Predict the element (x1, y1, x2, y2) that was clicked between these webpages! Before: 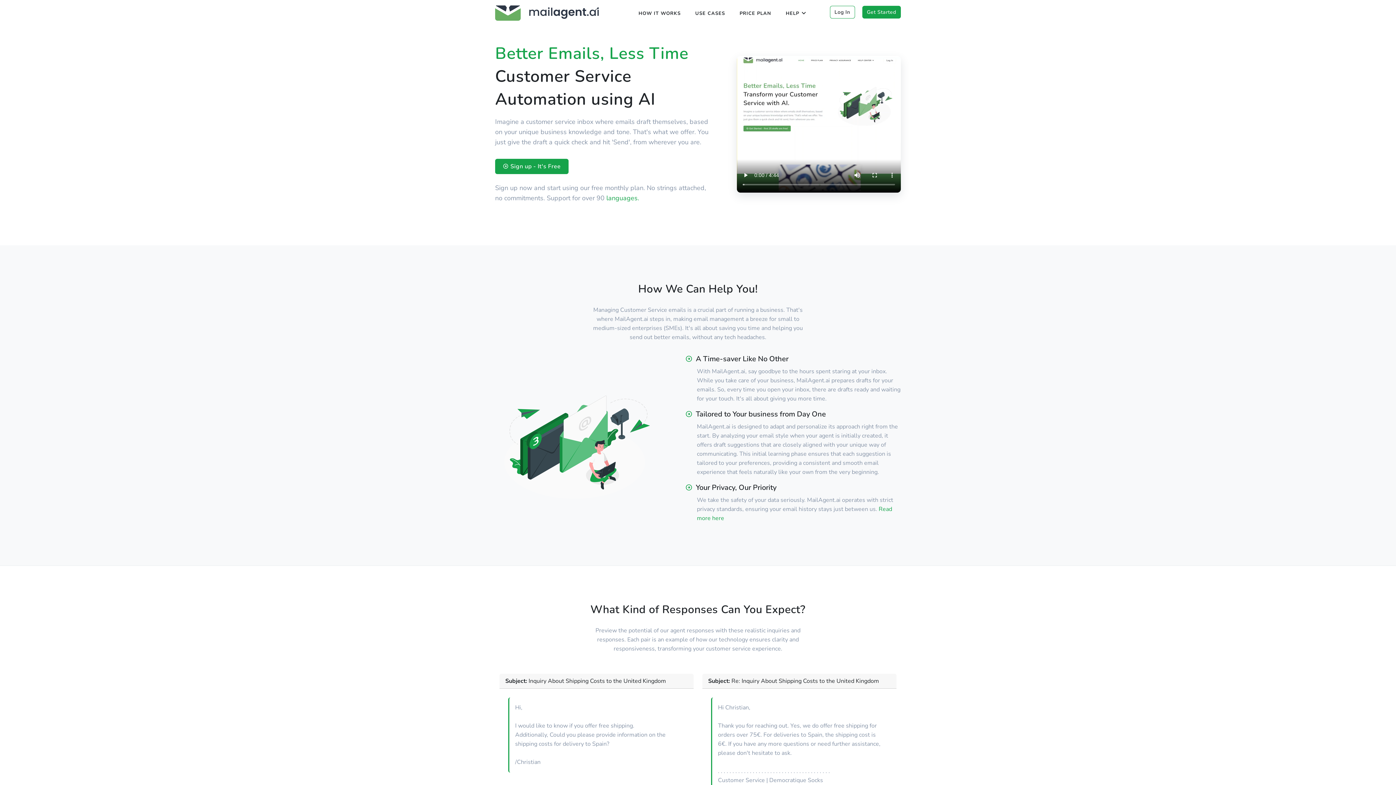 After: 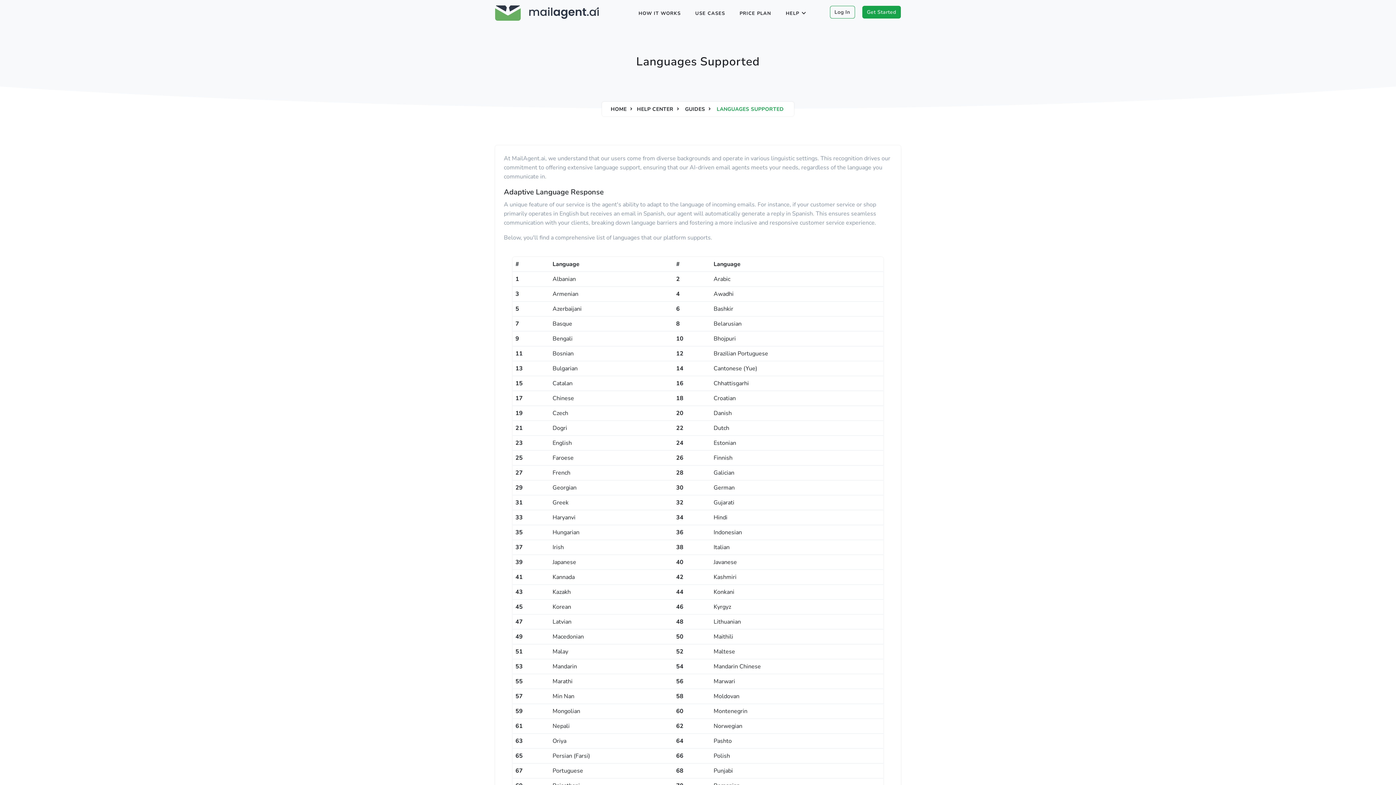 Action: bbox: (606, 193, 639, 202) label: Supported languages